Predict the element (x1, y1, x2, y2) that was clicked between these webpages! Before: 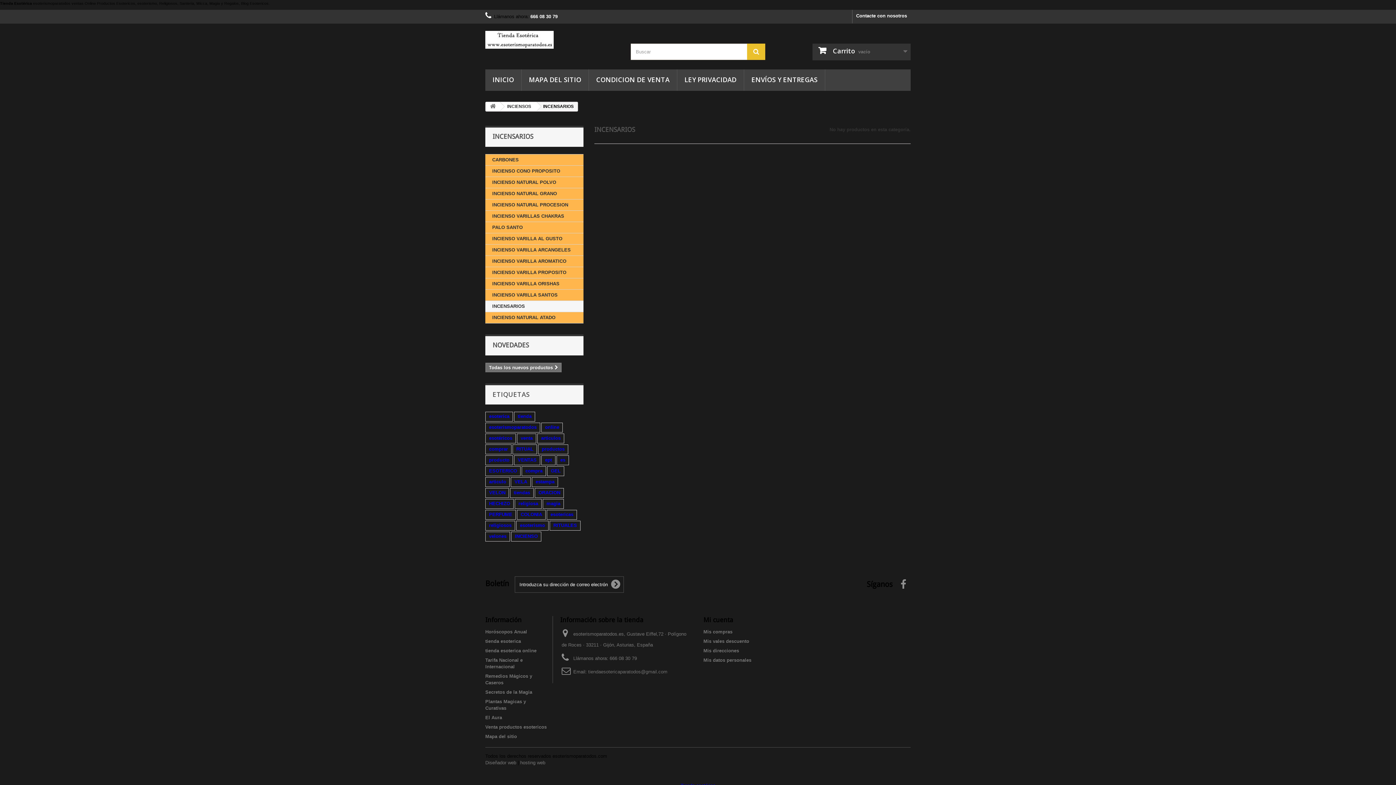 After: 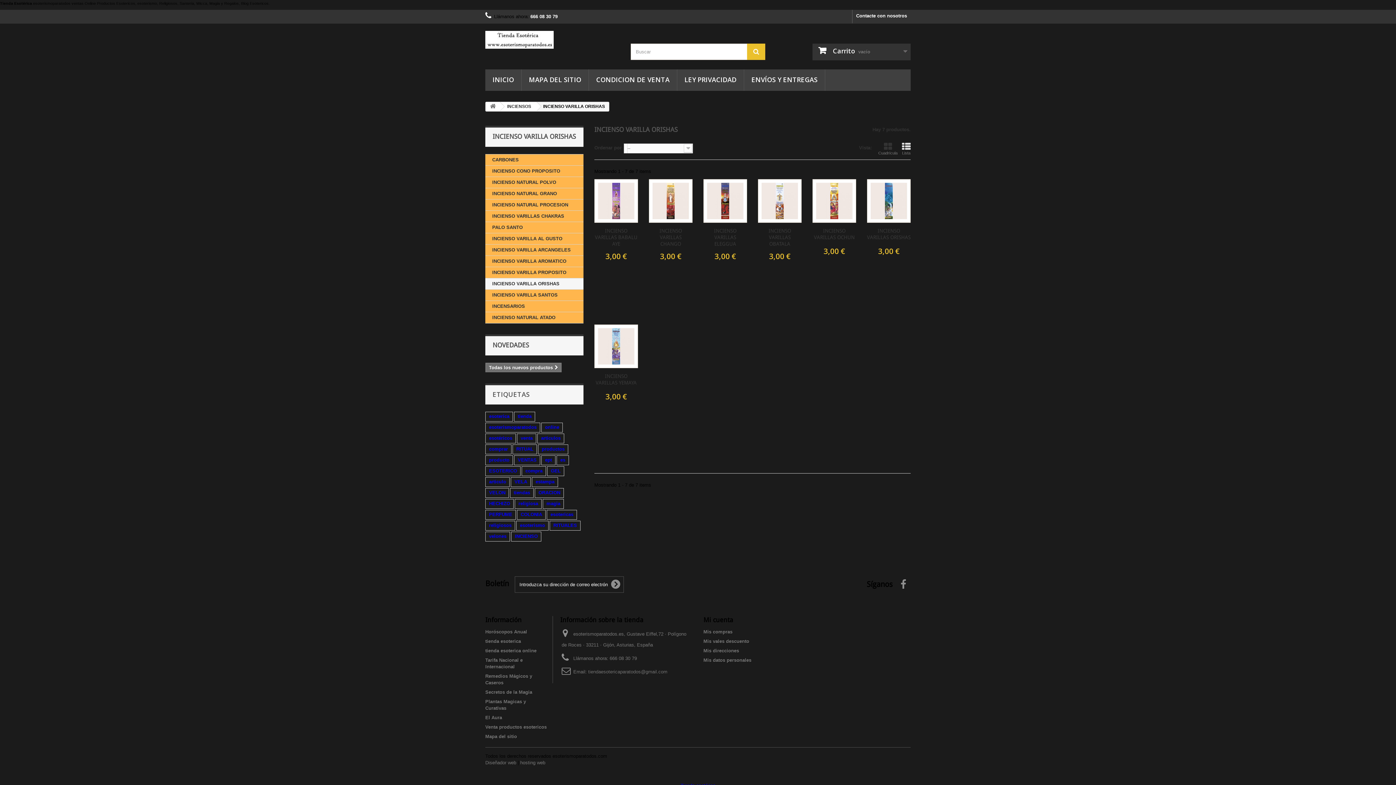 Action: bbox: (485, 278, 583, 289) label: INCIENSO VARILLA ORISHAS